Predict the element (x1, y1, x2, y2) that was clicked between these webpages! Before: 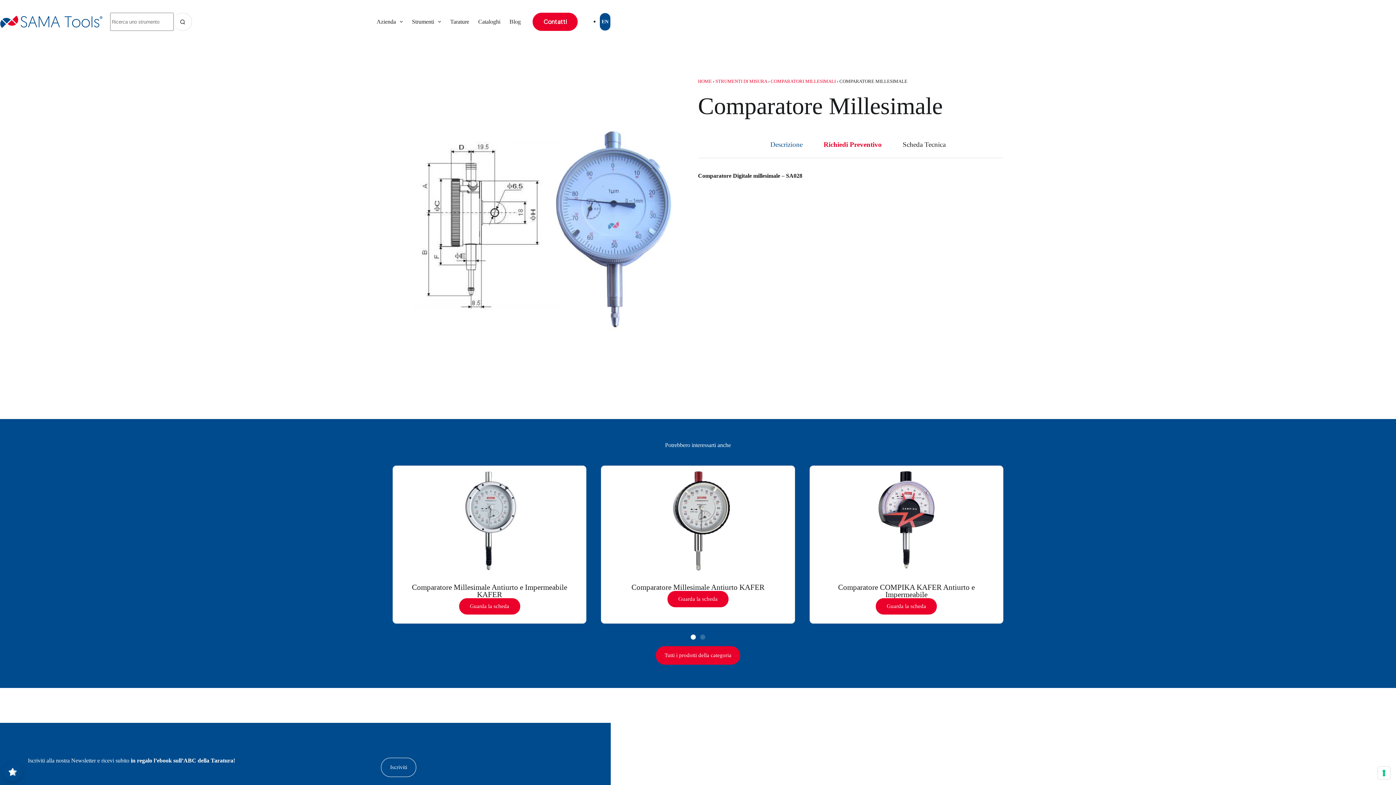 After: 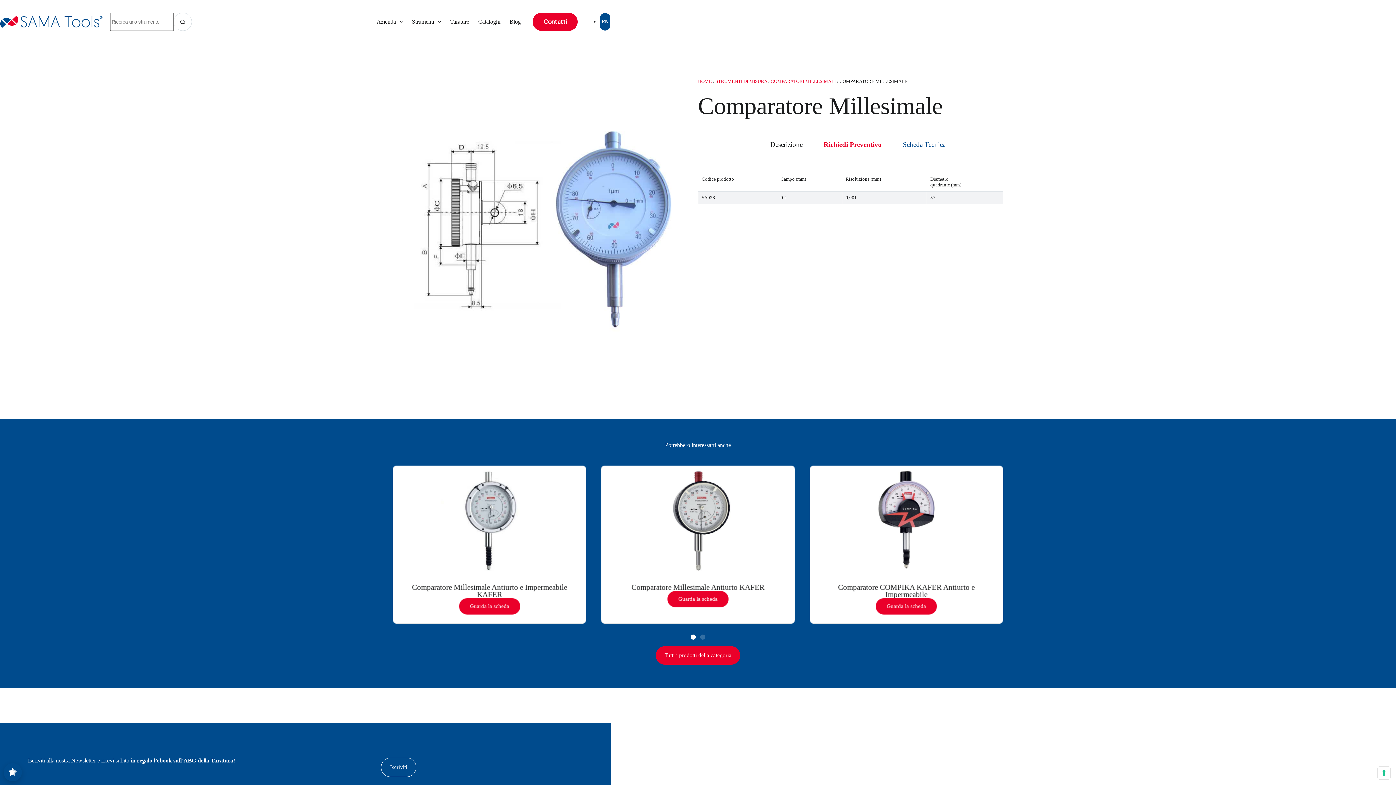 Action: bbox: (892, 131, 956, 157) label: Scheda Tecnica